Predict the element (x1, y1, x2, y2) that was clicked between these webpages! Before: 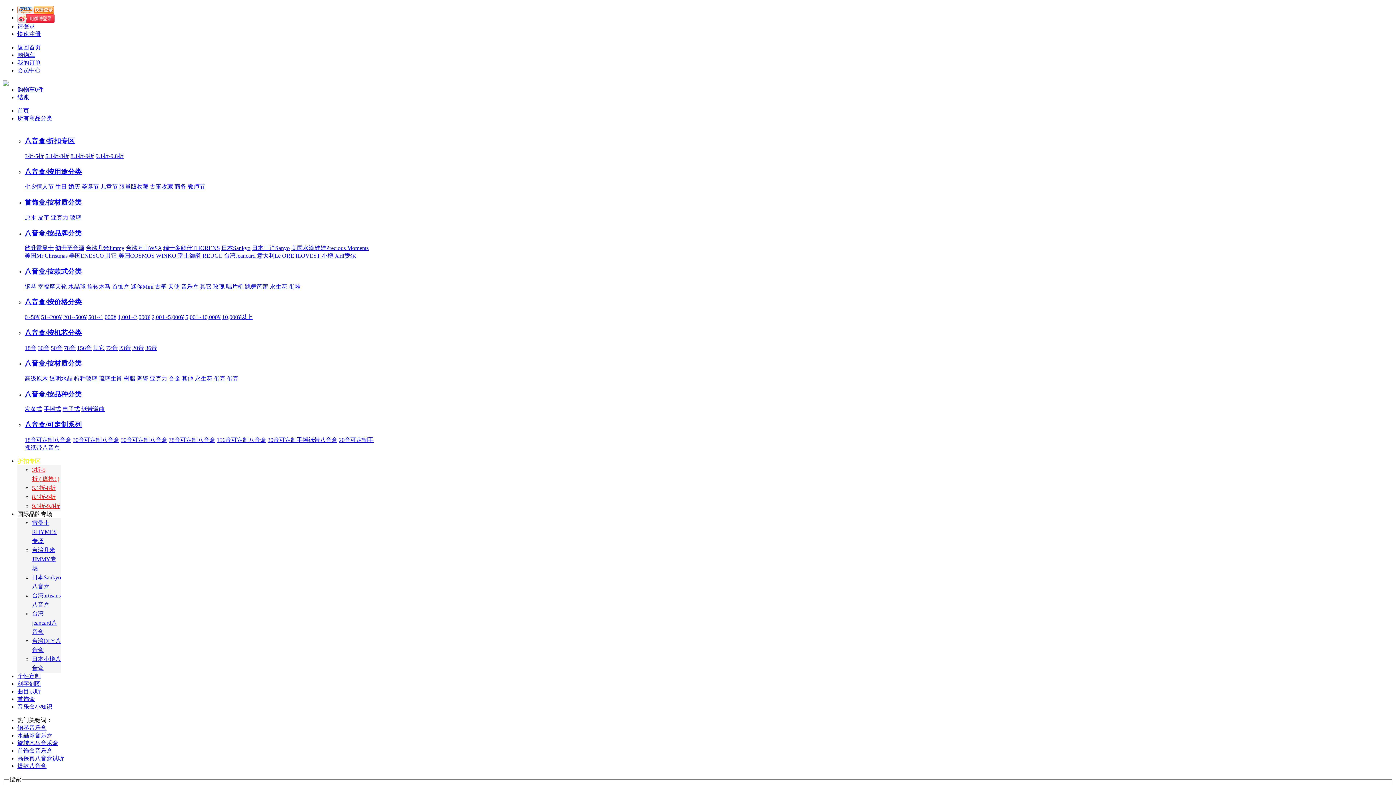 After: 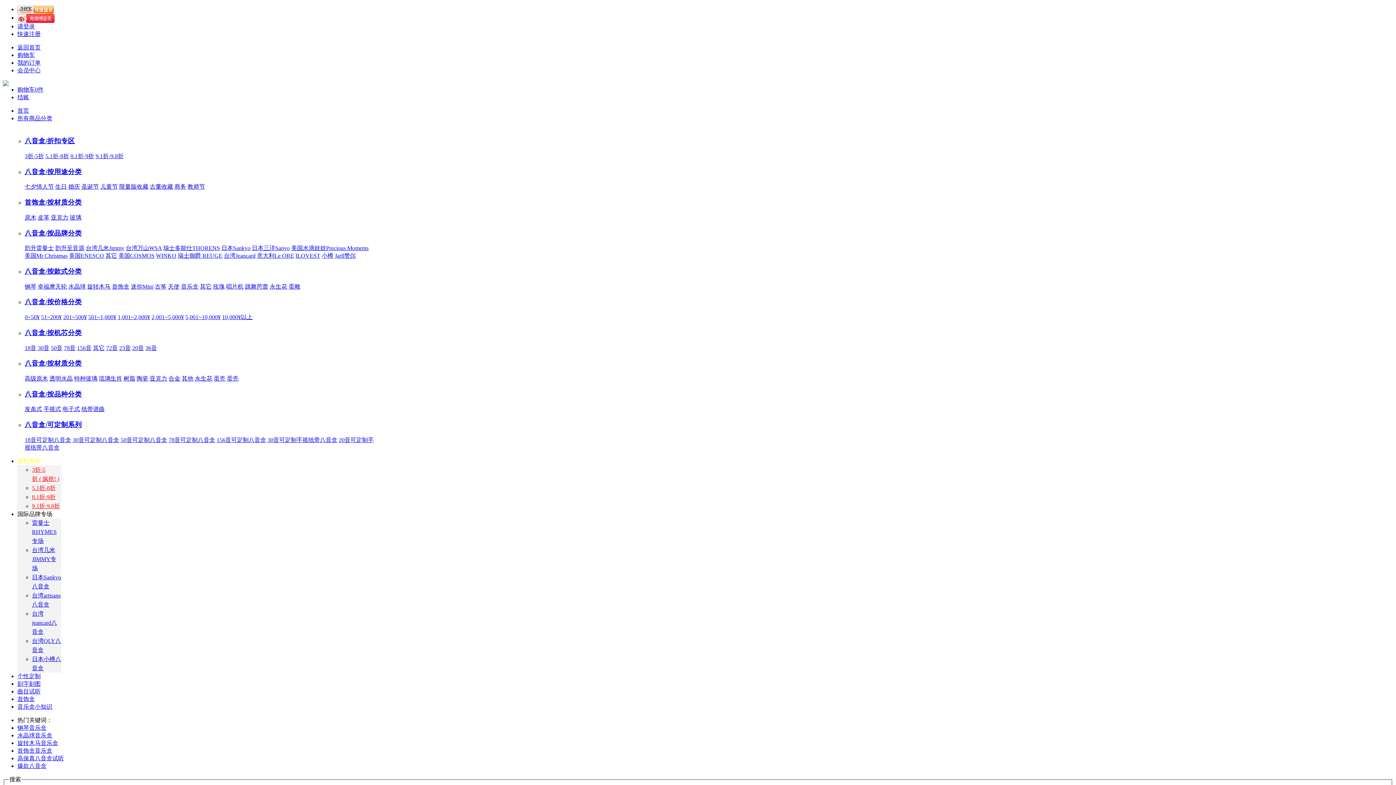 Action: bbox: (17, 763, 46, 769) label: 爆款八音盒